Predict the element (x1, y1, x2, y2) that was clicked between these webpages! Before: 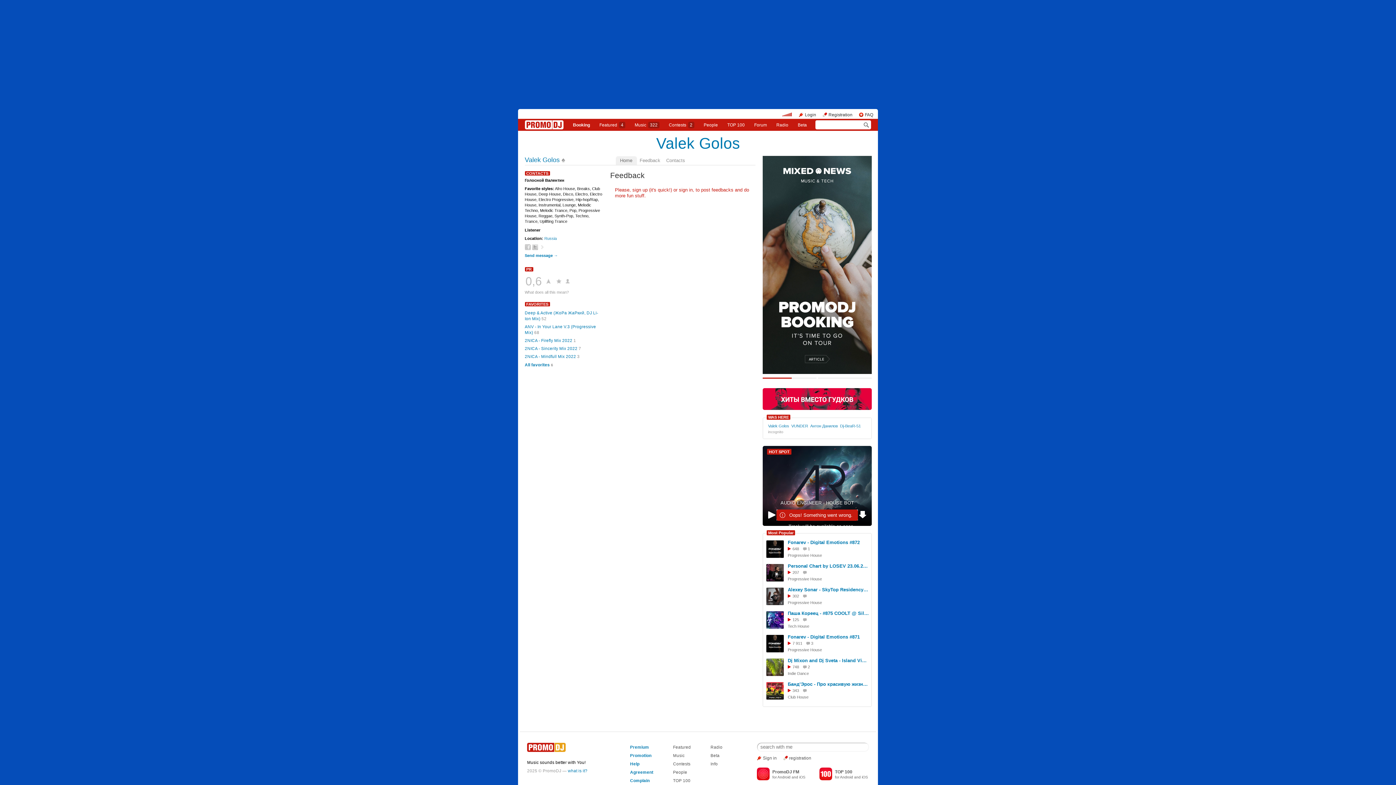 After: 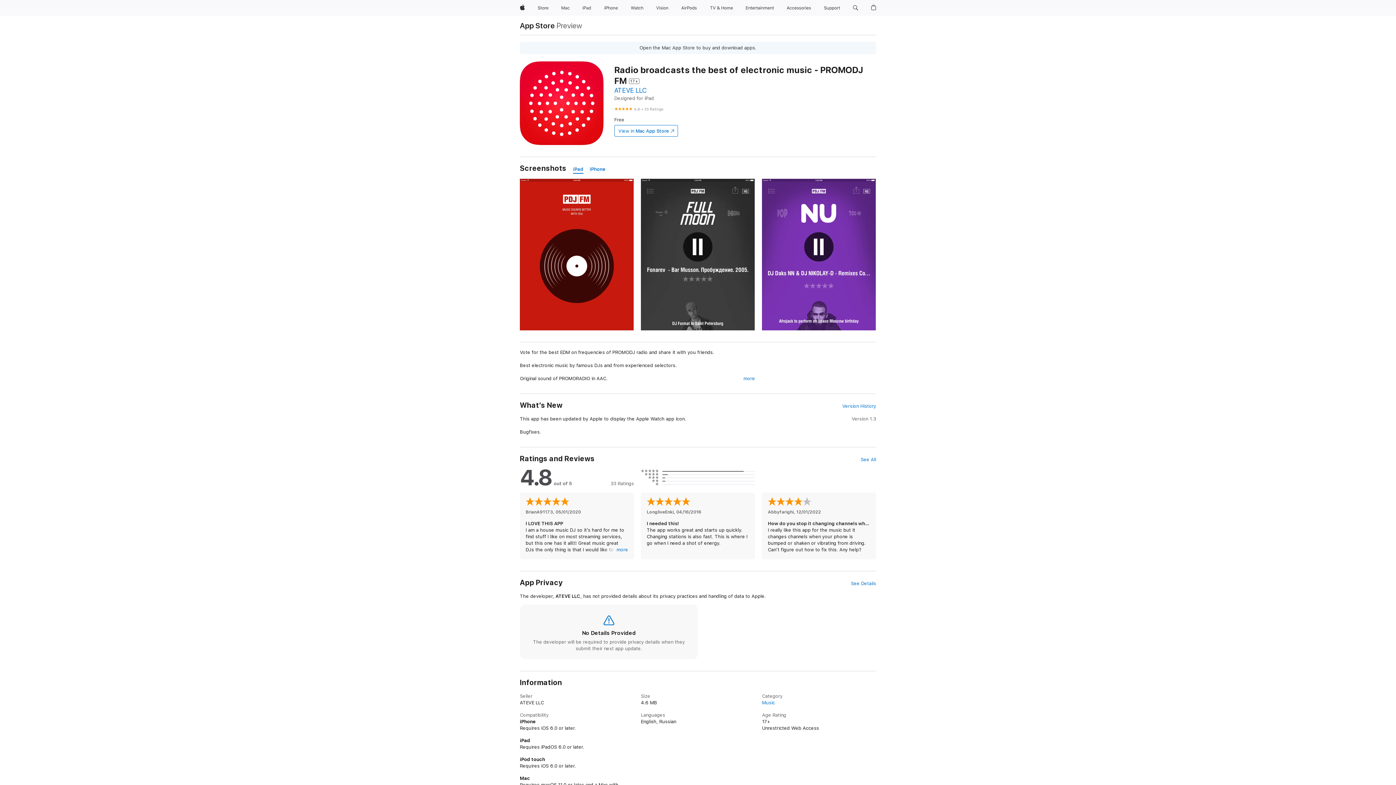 Action: label: PromoDJ FM bbox: (772, 769, 799, 774)